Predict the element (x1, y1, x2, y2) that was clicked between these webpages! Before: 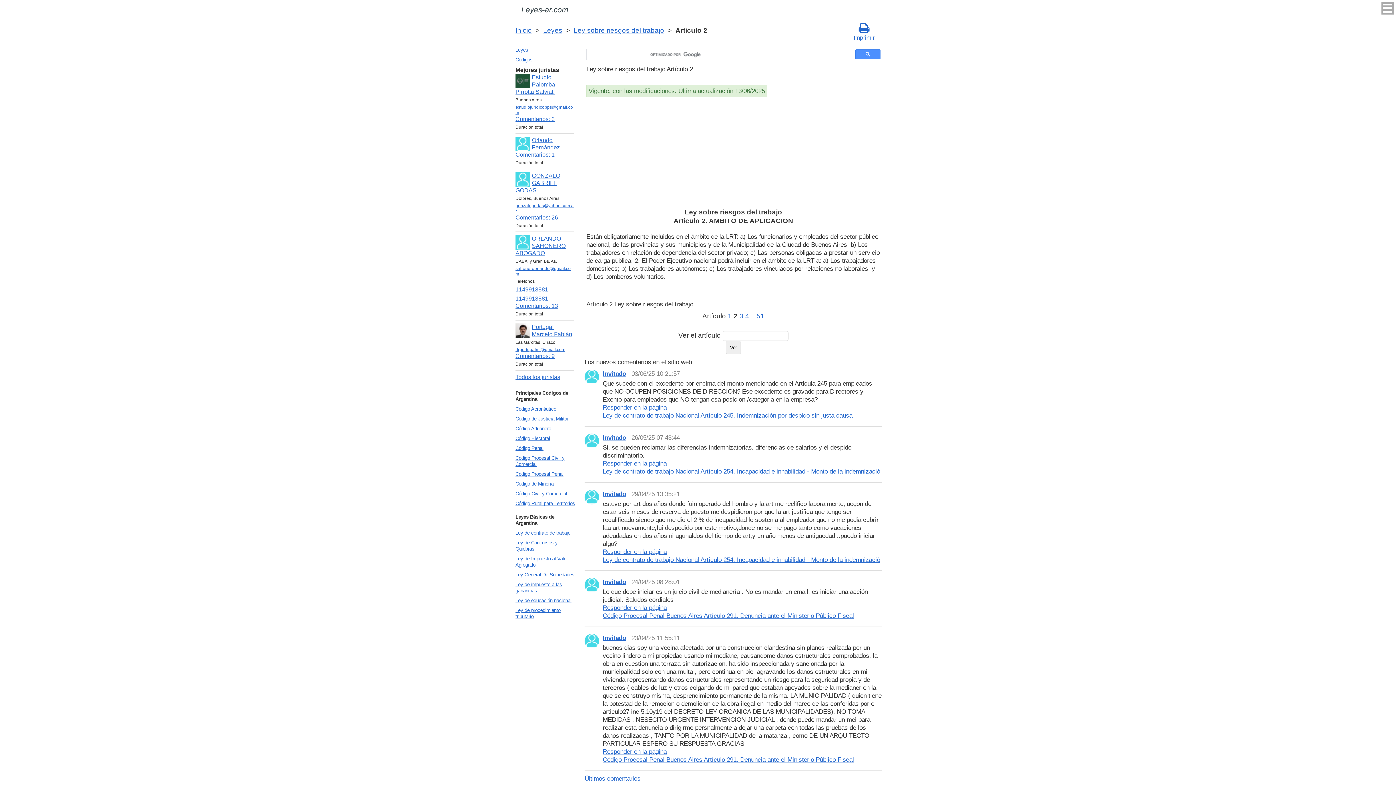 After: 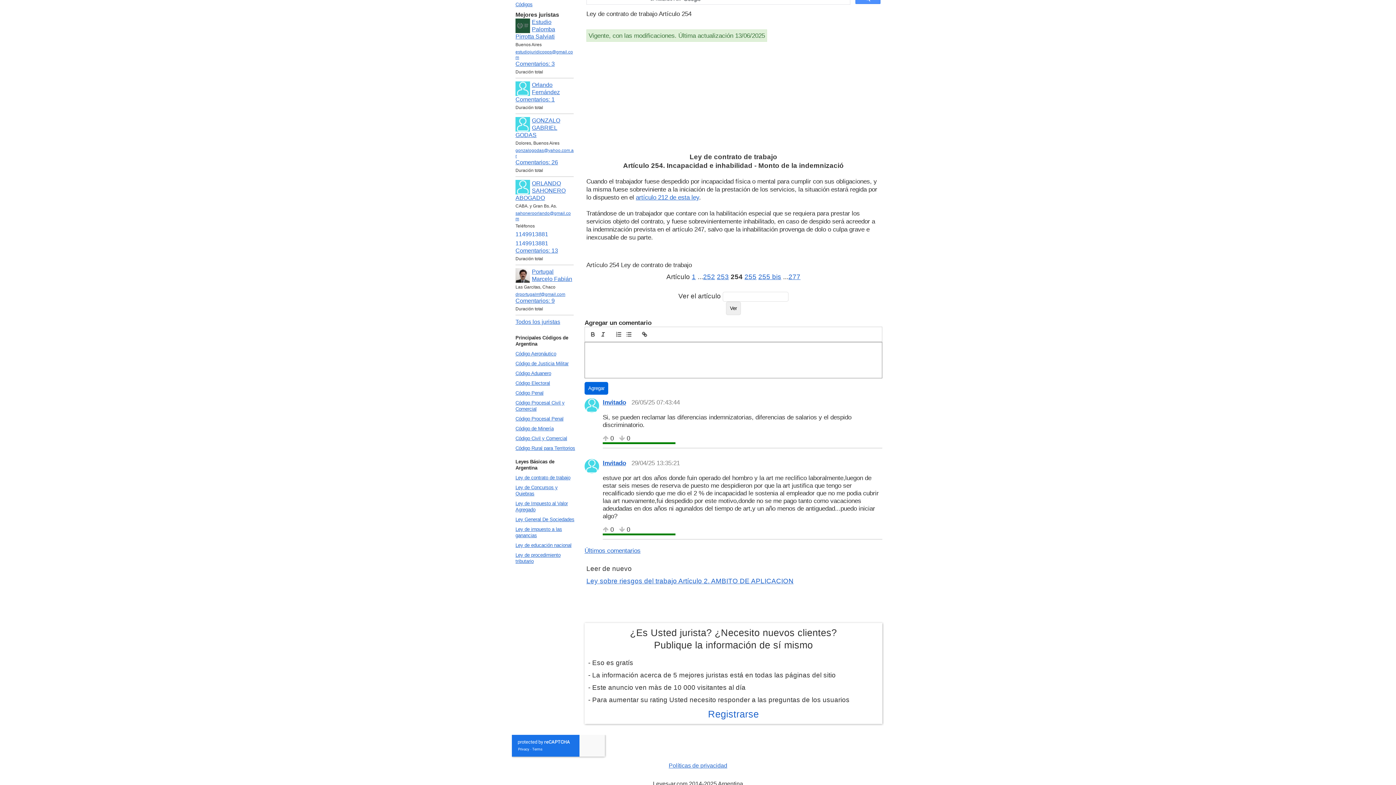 Action: label: Responder en la página
Ley de contrato de trabajo Nacional Artículo 254. Incapacidad e inhabilidad - Monto de la indemnizació bbox: (602, 460, 880, 475)